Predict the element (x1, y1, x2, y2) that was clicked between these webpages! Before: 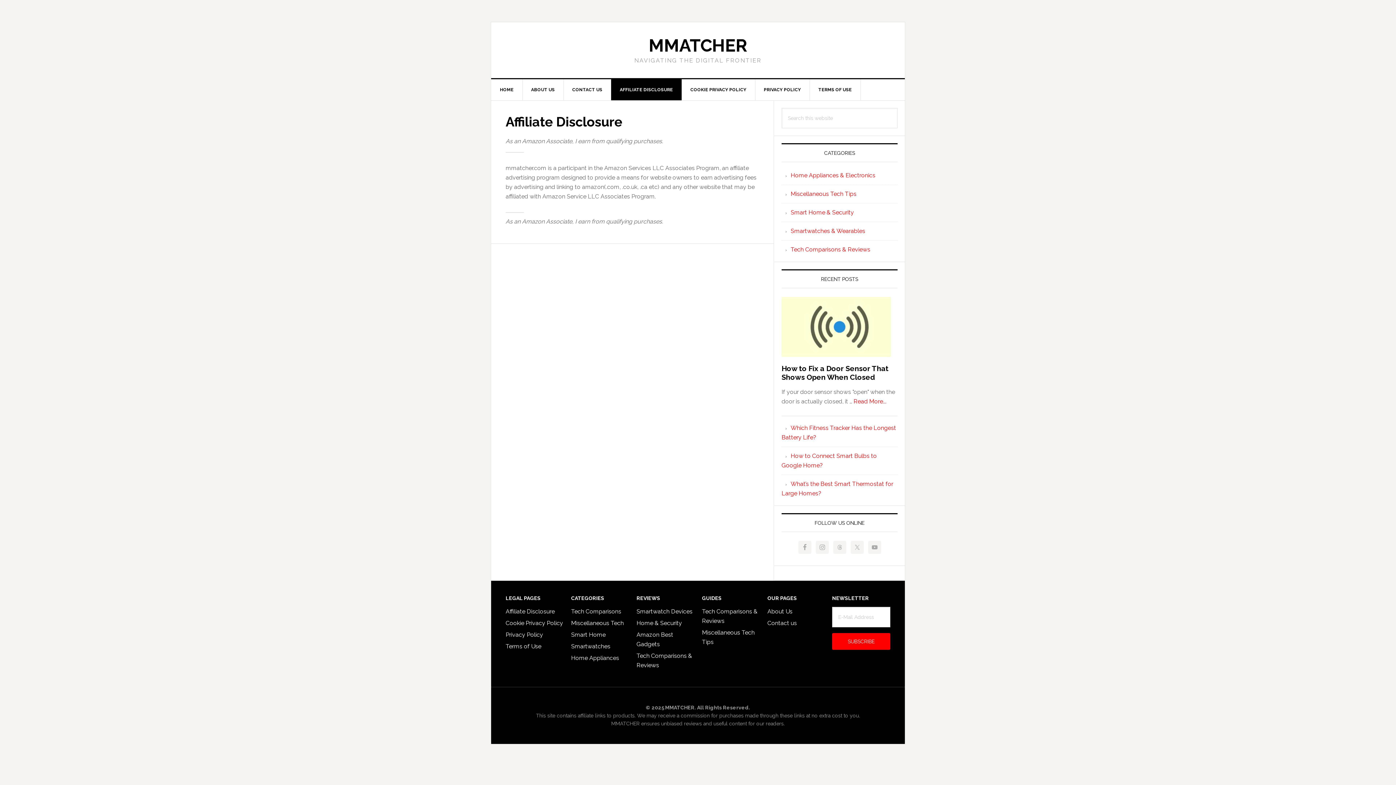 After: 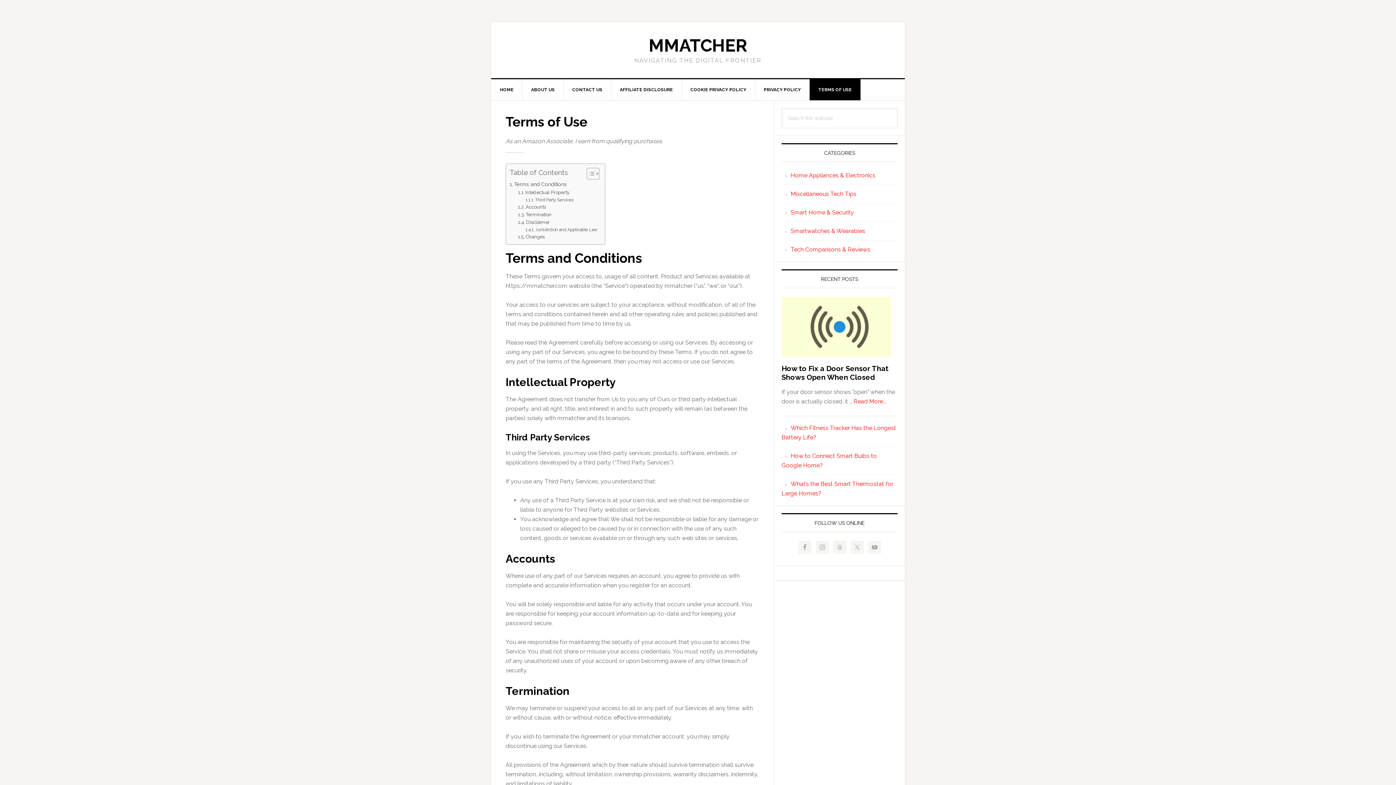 Action: label: TERMS OF USE bbox: (809, 79, 861, 100)